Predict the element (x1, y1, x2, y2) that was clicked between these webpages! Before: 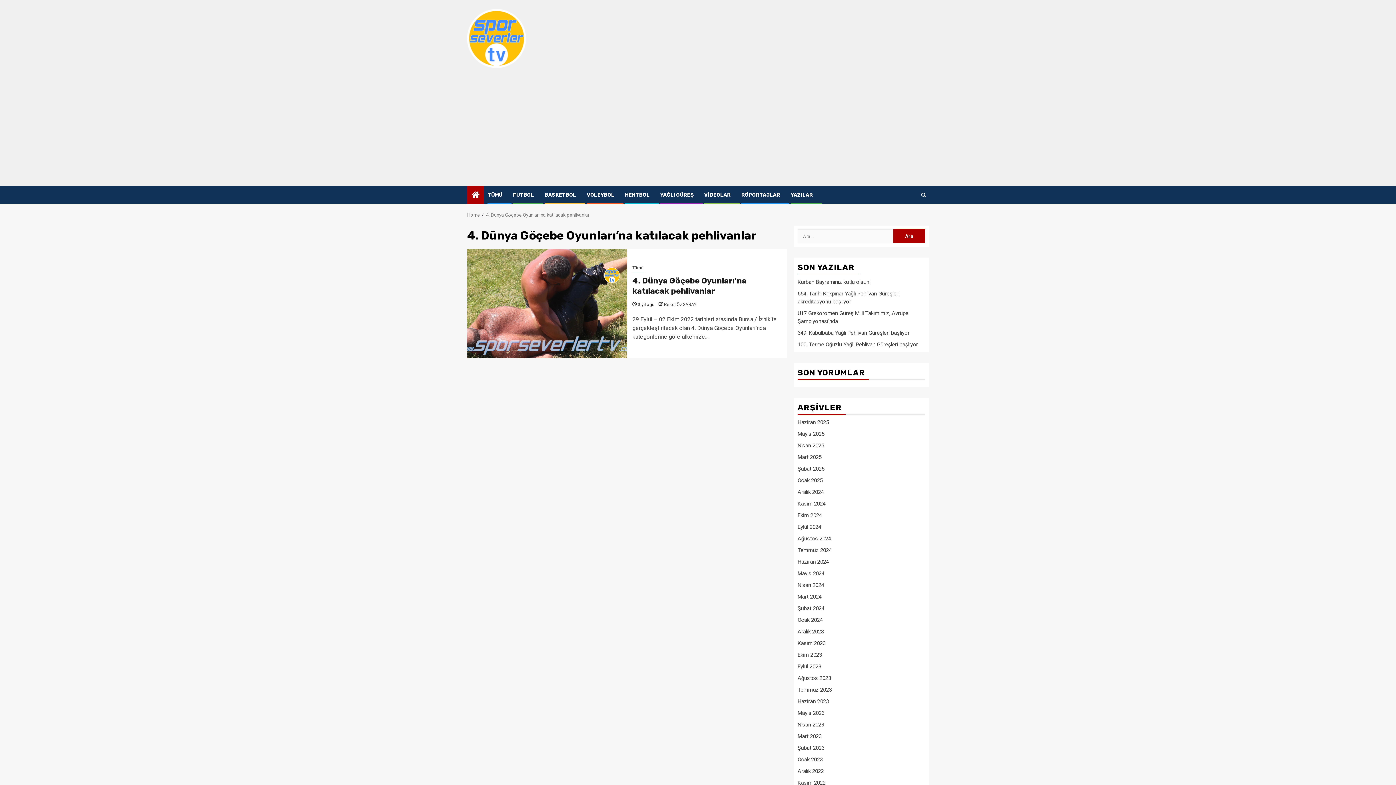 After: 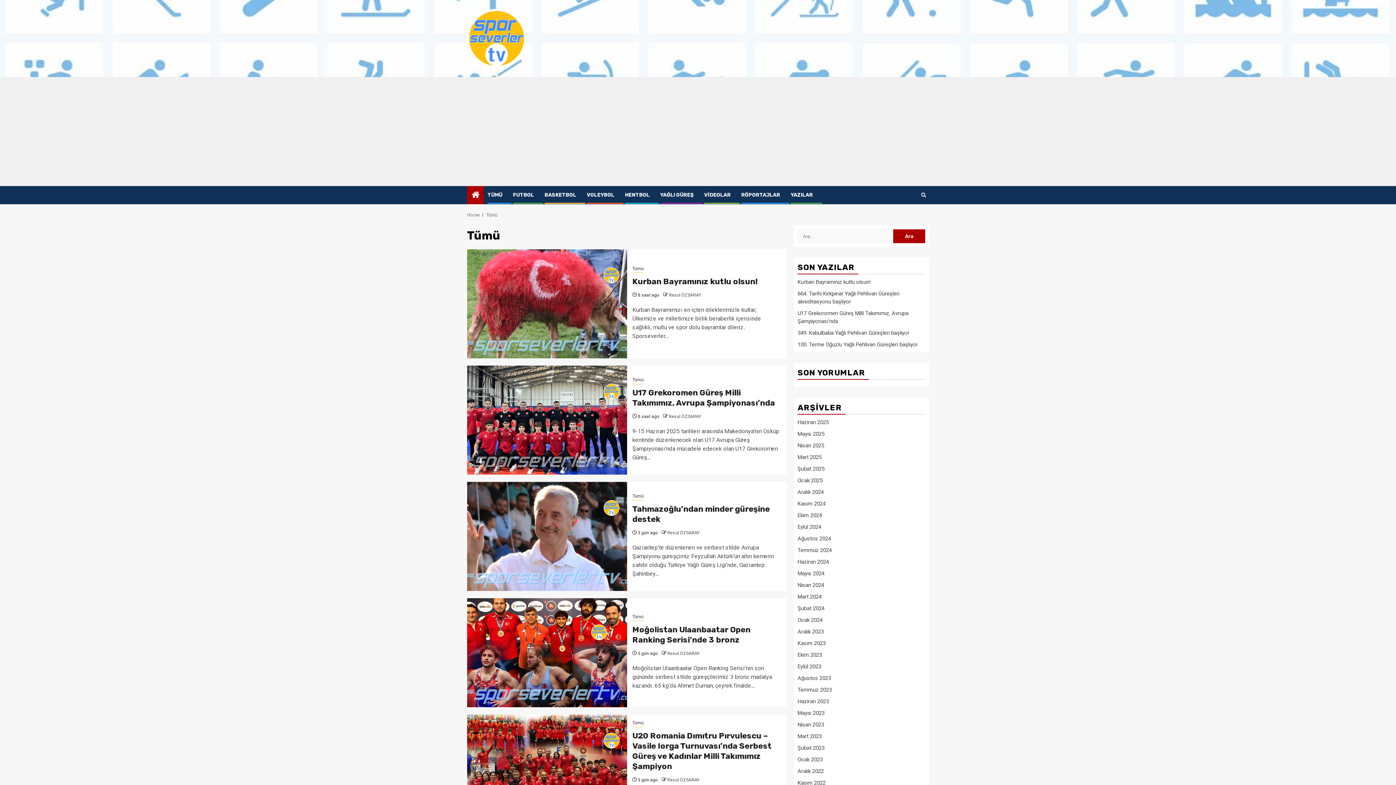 Action: bbox: (632, 264, 643, 272) label: Tümü